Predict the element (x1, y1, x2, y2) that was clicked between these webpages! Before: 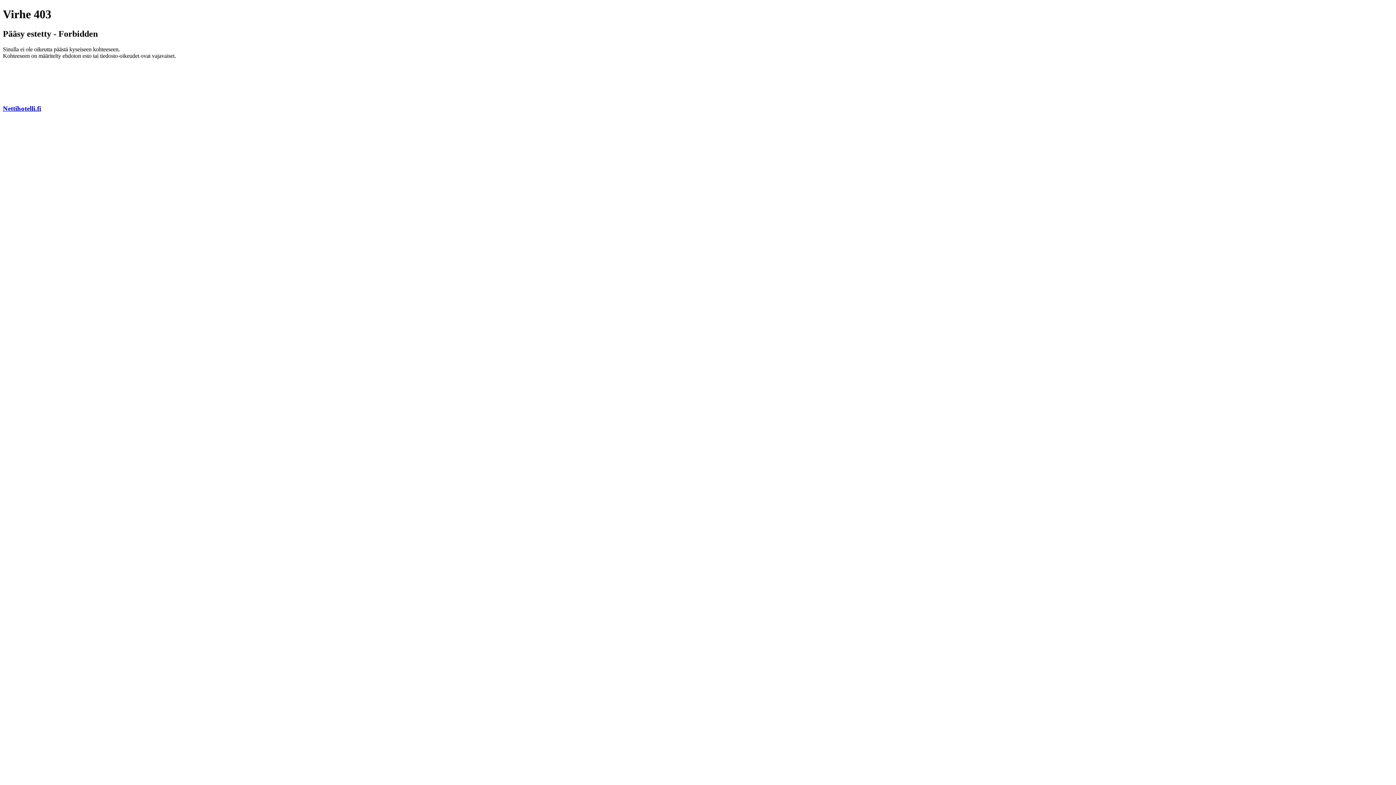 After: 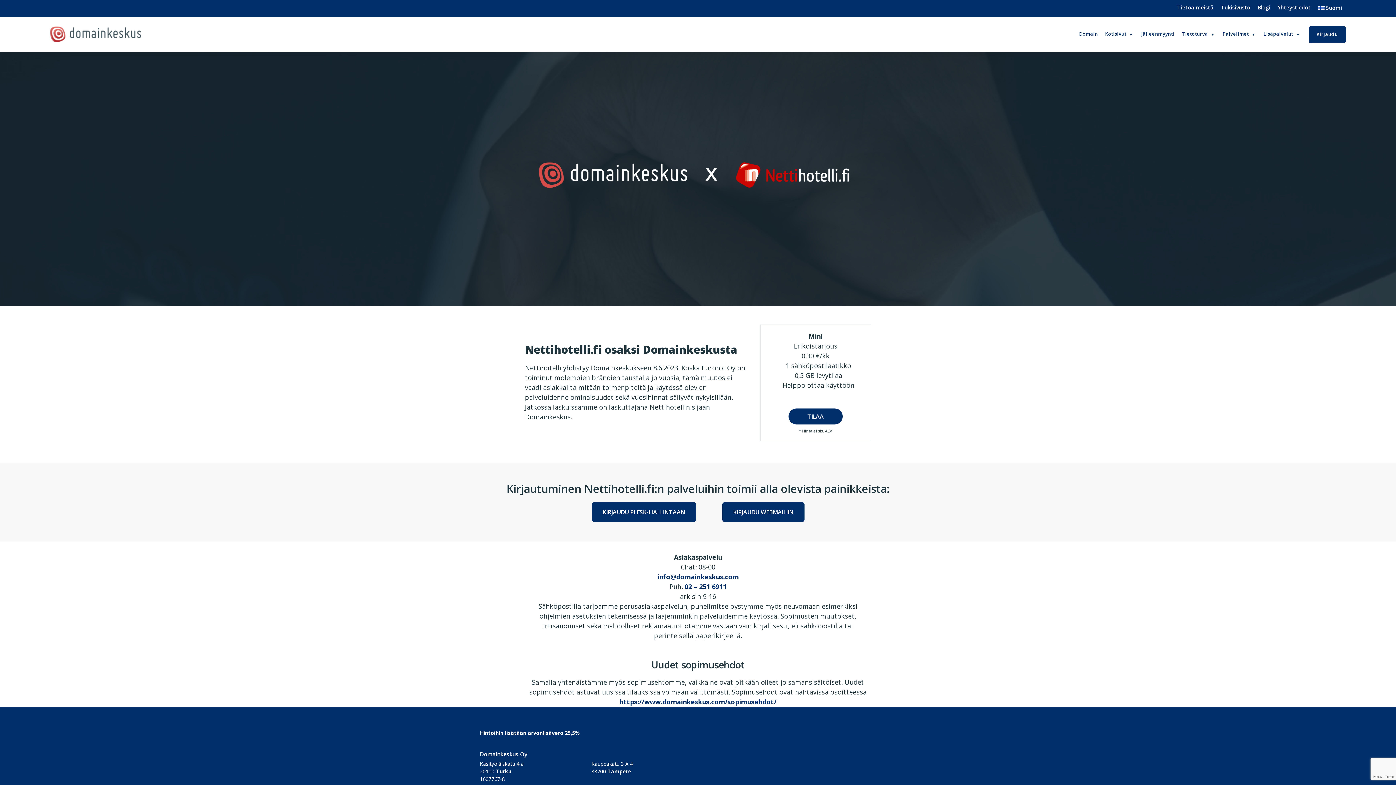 Action: bbox: (2, 104, 41, 112) label: Nettihotelli.fi